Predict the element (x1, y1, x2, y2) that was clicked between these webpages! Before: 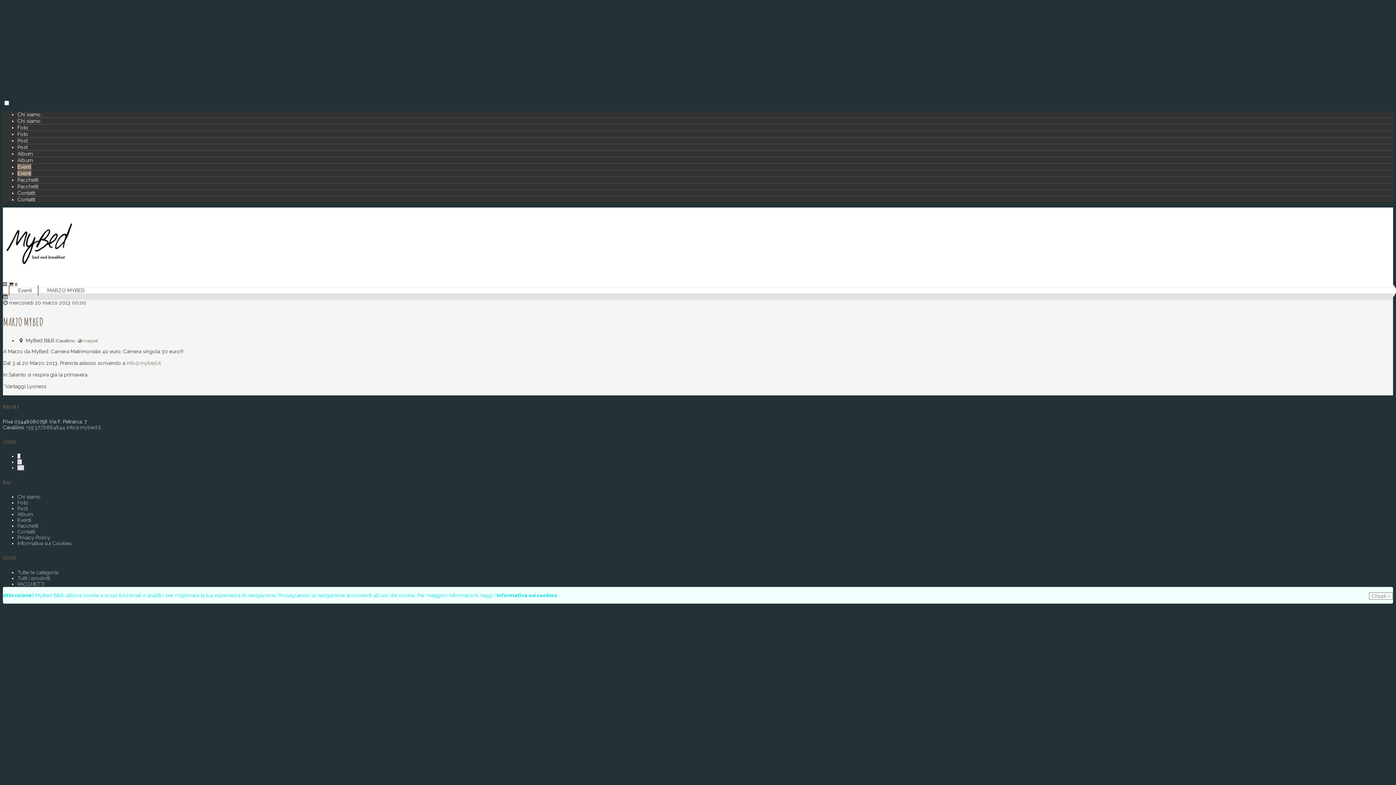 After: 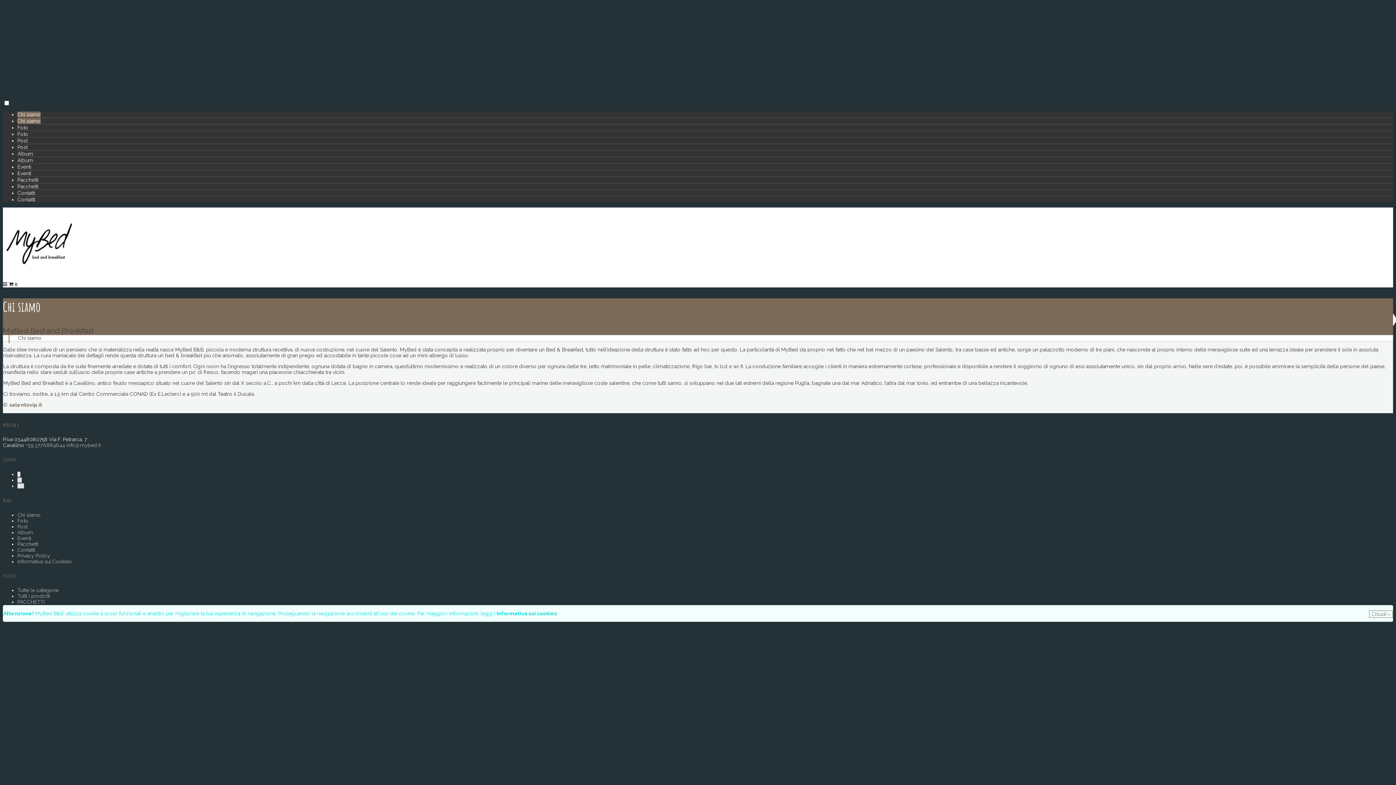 Action: label: Chi siamo bbox: (17, 494, 40, 500)